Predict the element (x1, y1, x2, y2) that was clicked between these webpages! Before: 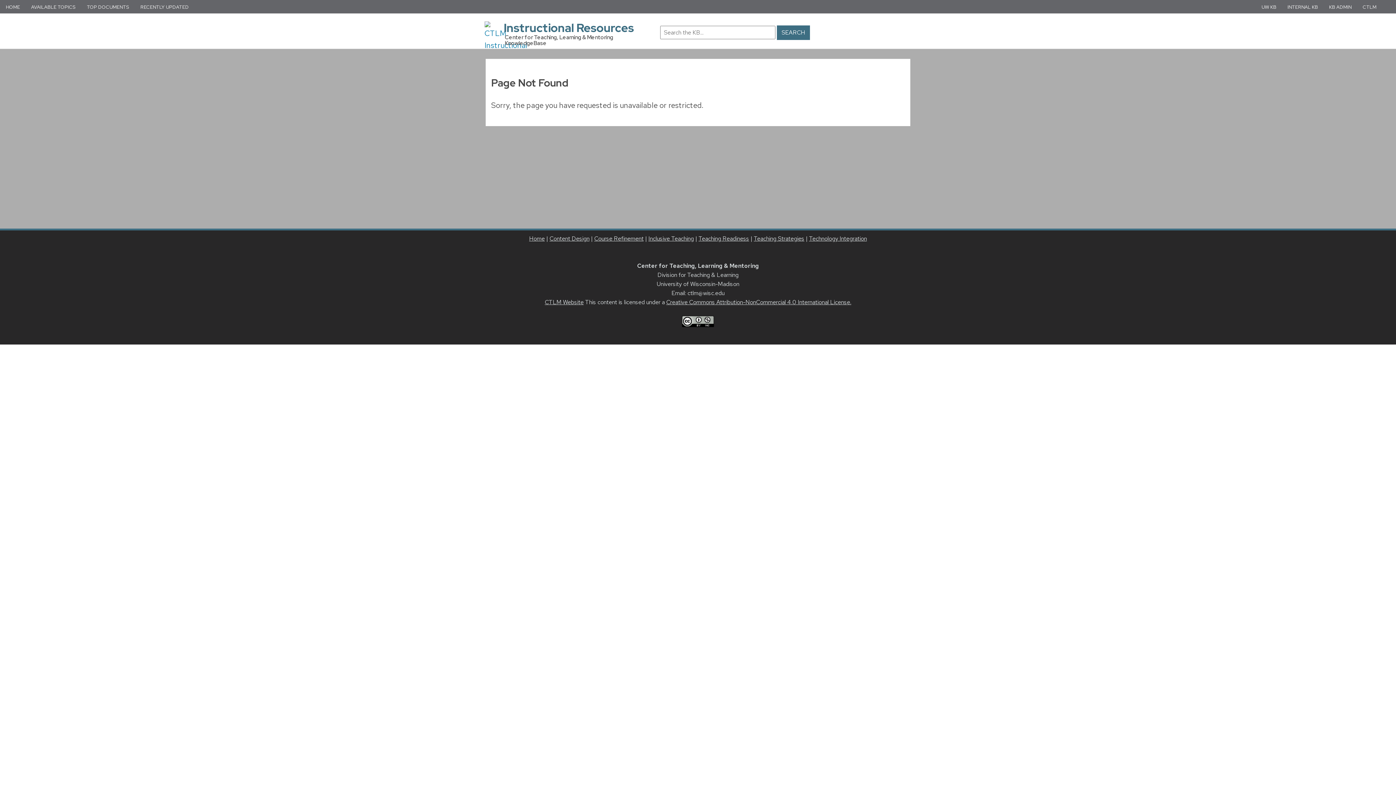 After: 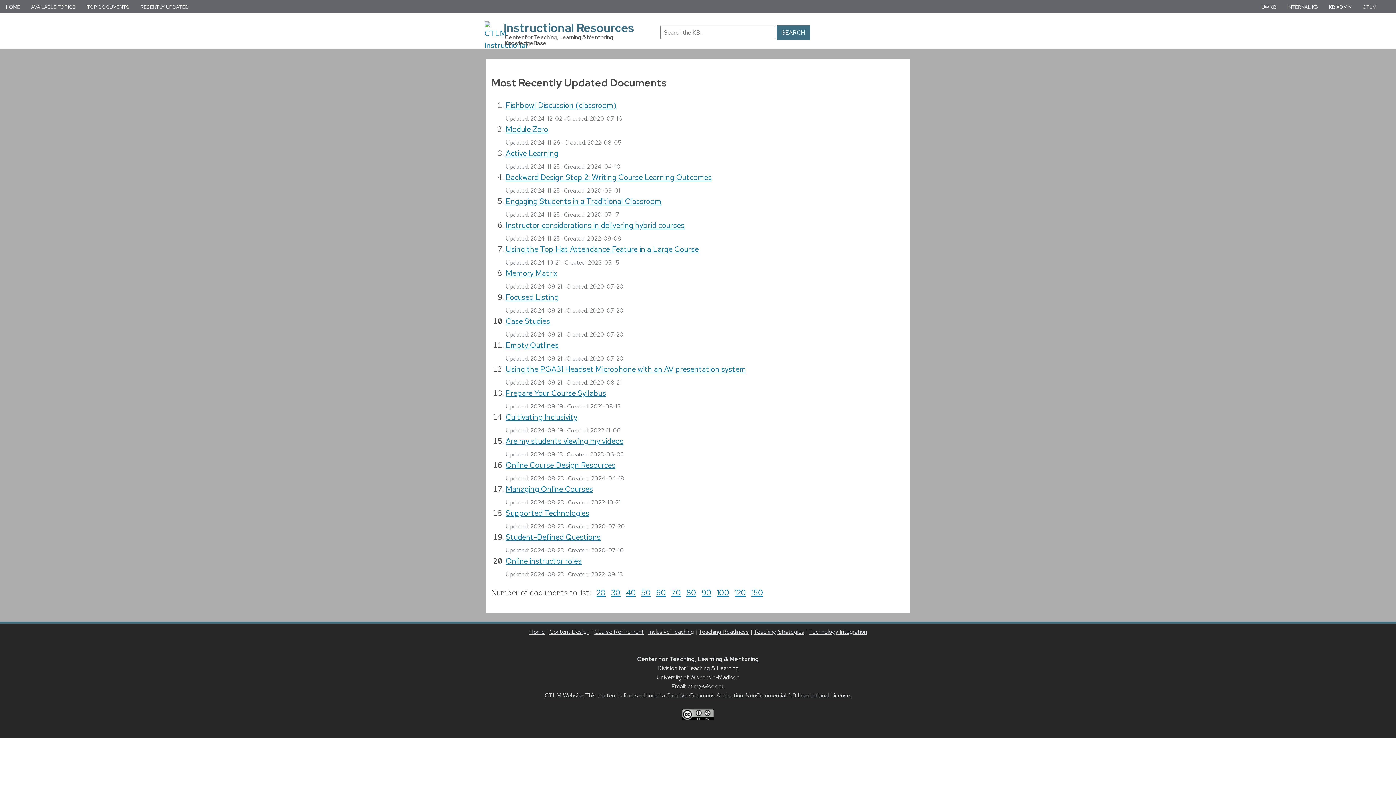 Action: label: RECENTLY UPDATED bbox: (140, 4, 188, 10)